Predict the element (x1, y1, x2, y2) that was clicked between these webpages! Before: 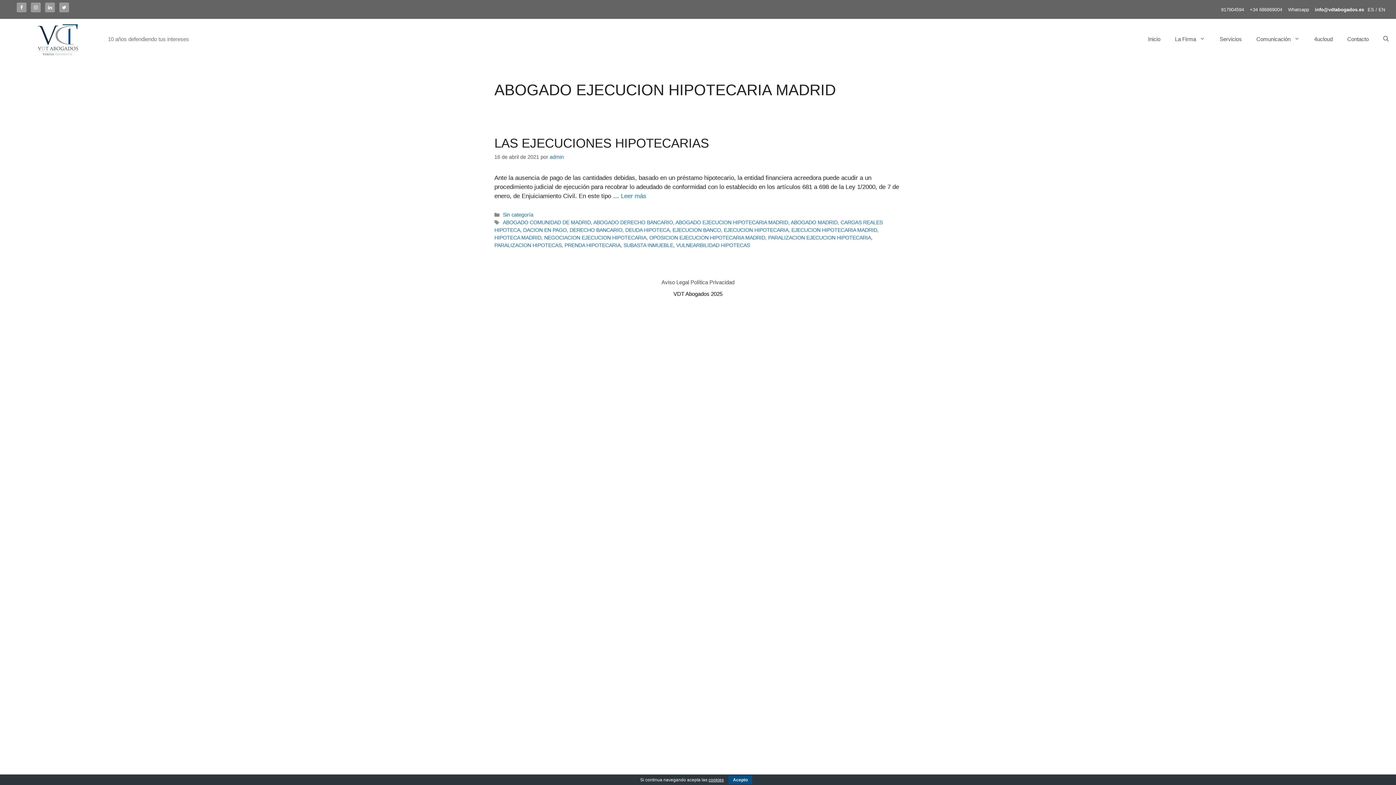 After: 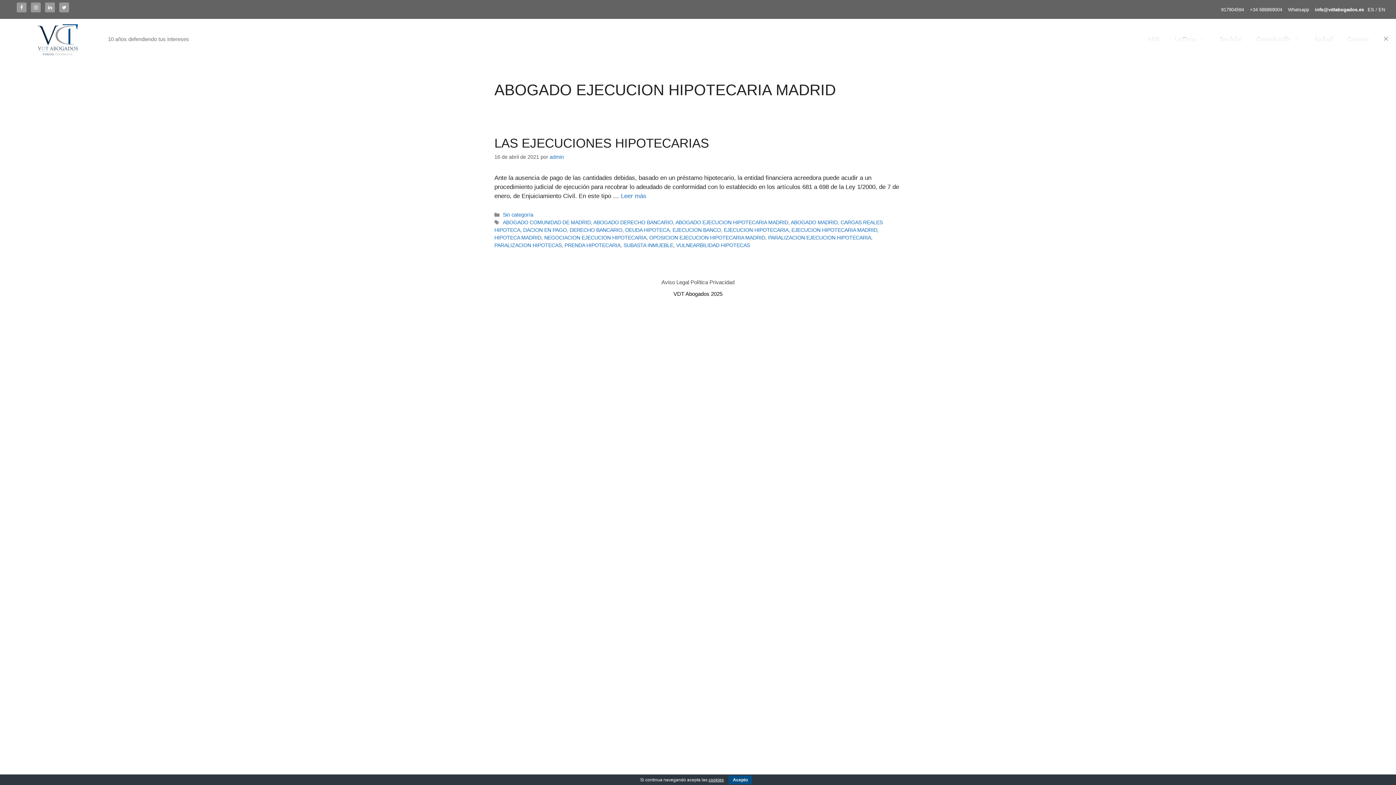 Action: bbox: (1376, 35, 1396, 42) label: Abrir la barra de búsqueda